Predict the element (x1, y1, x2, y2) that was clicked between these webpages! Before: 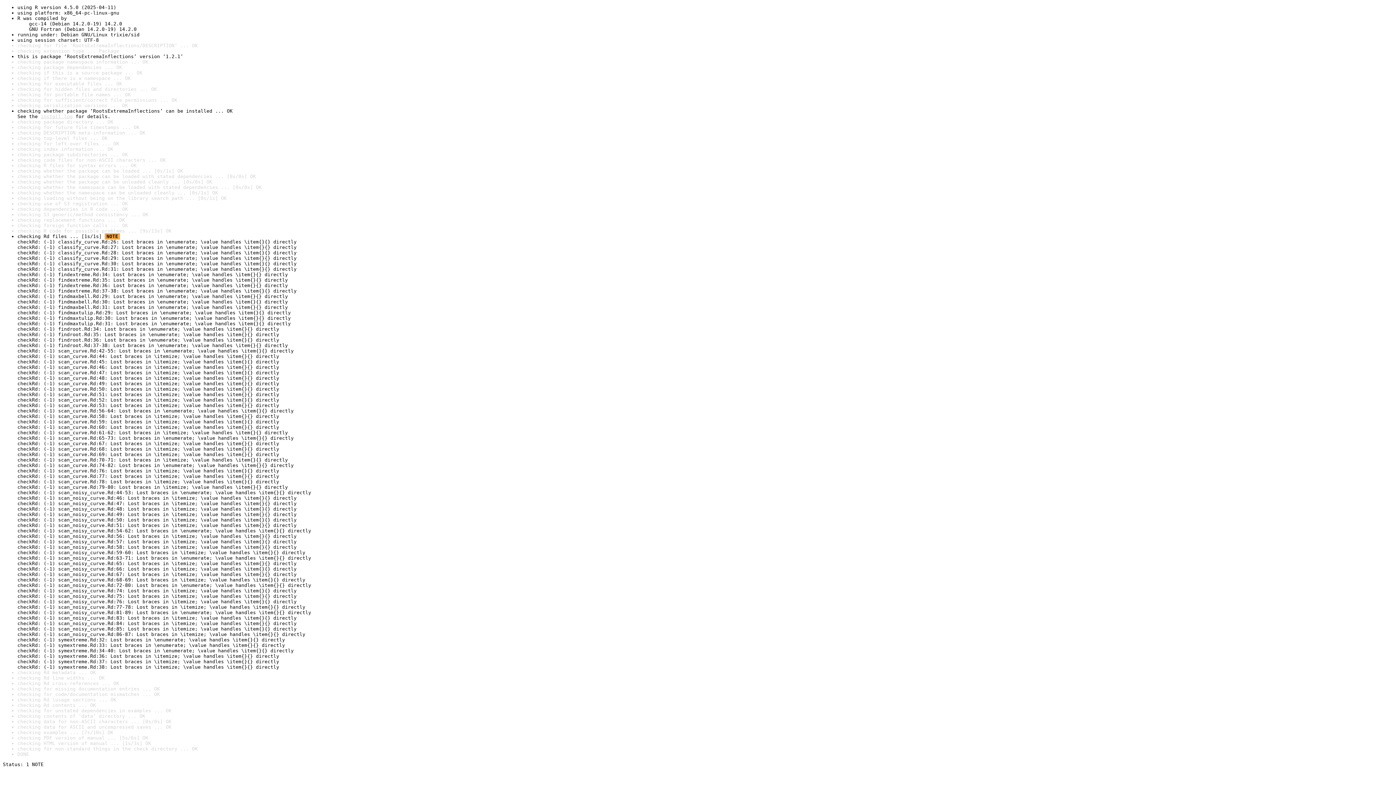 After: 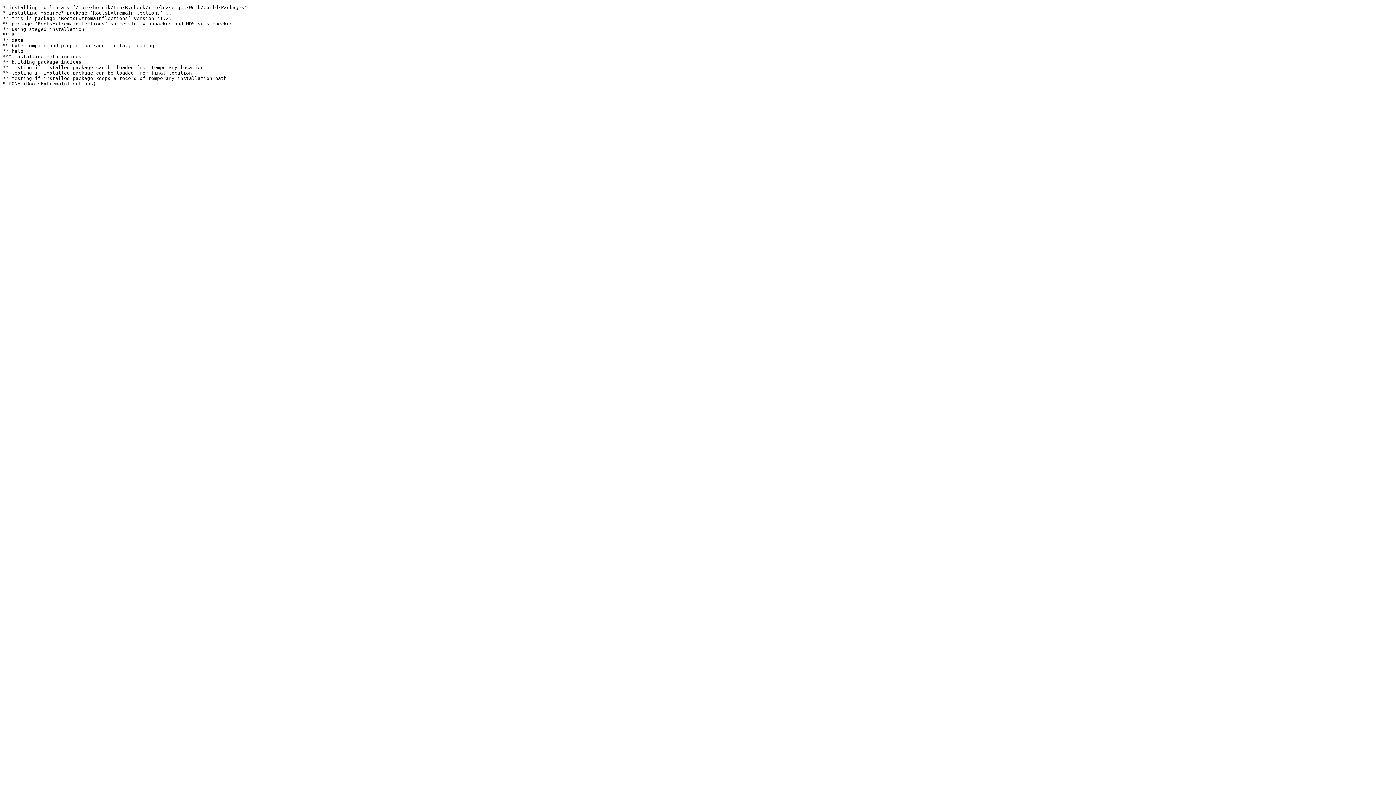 Action: bbox: (40, 113, 72, 119) label: install log